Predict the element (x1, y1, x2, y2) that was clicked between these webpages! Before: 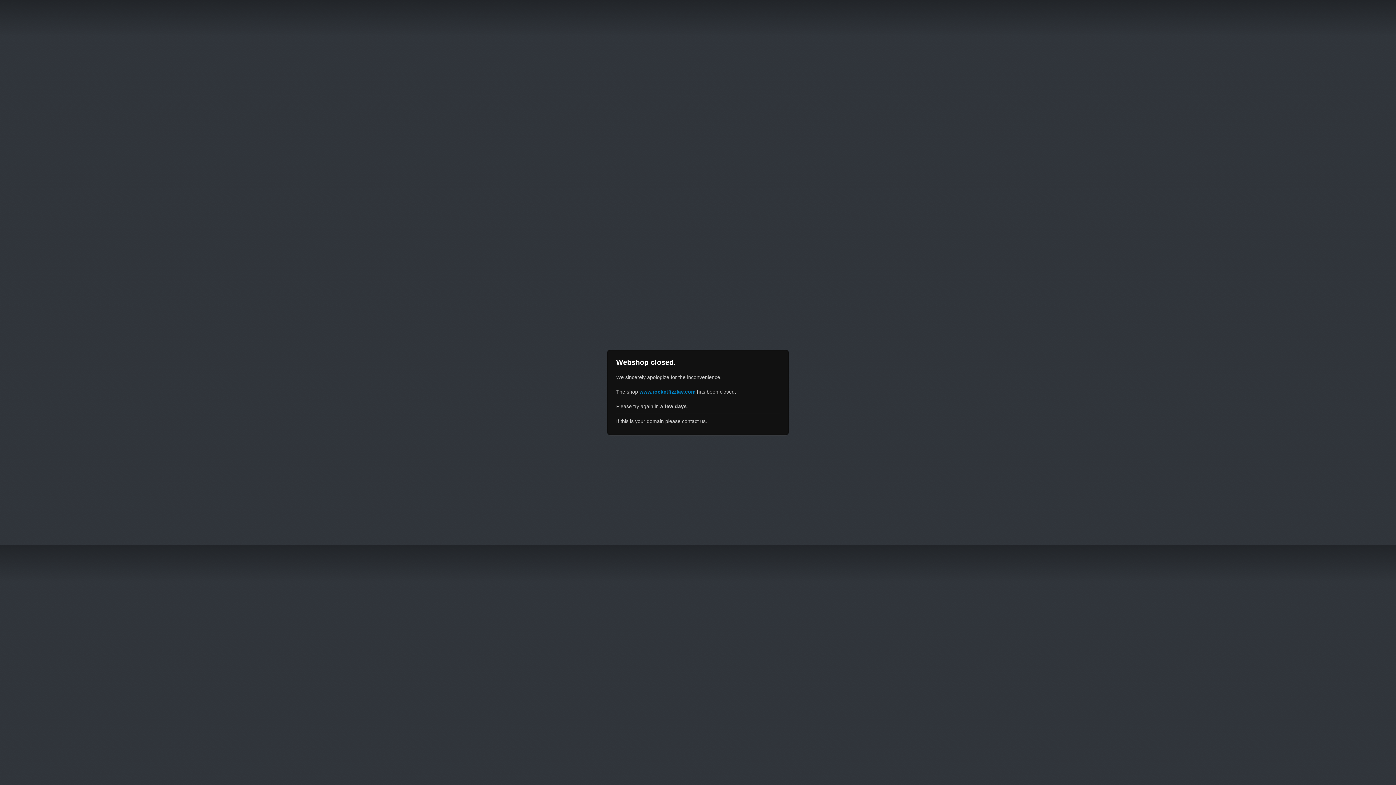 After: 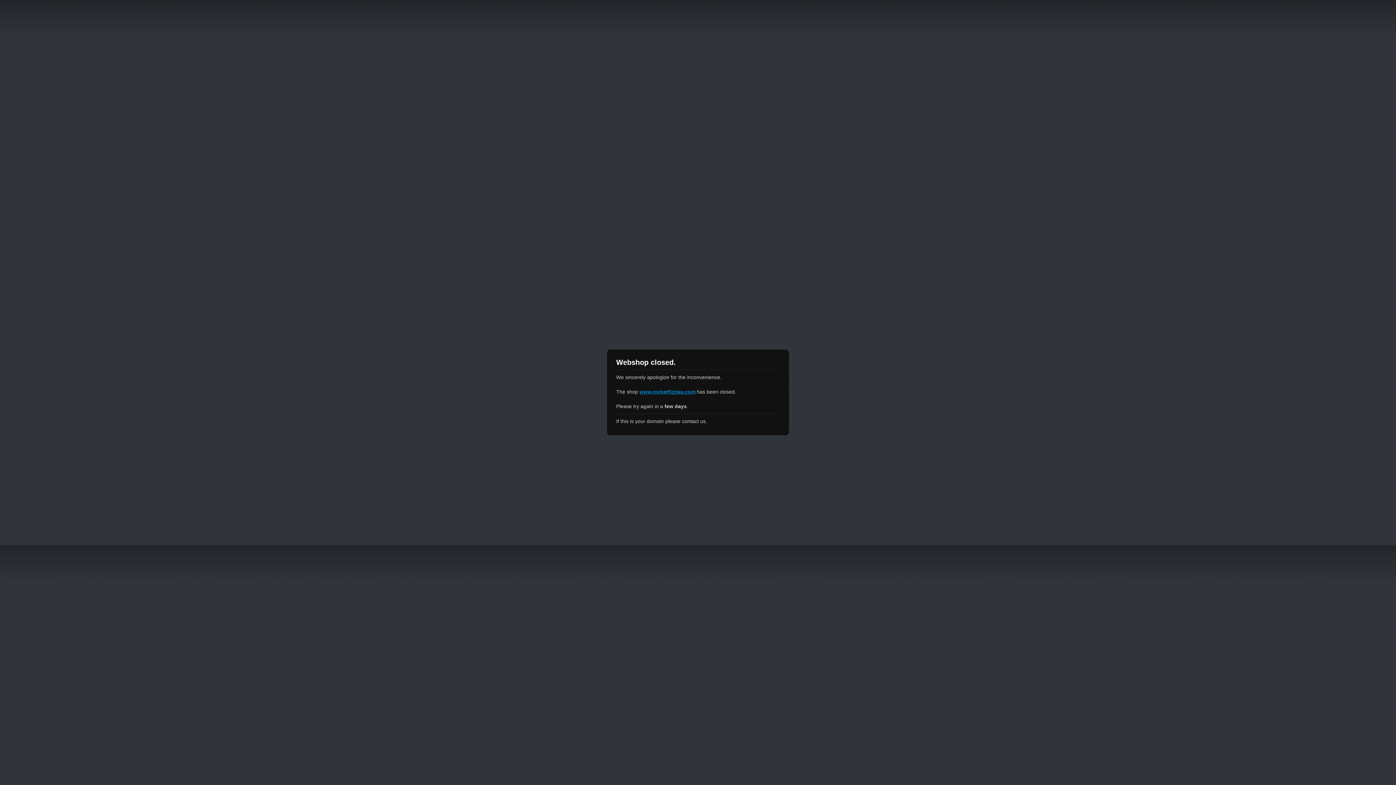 Action: label: www.rocketfizzlav.com bbox: (639, 389, 695, 394)